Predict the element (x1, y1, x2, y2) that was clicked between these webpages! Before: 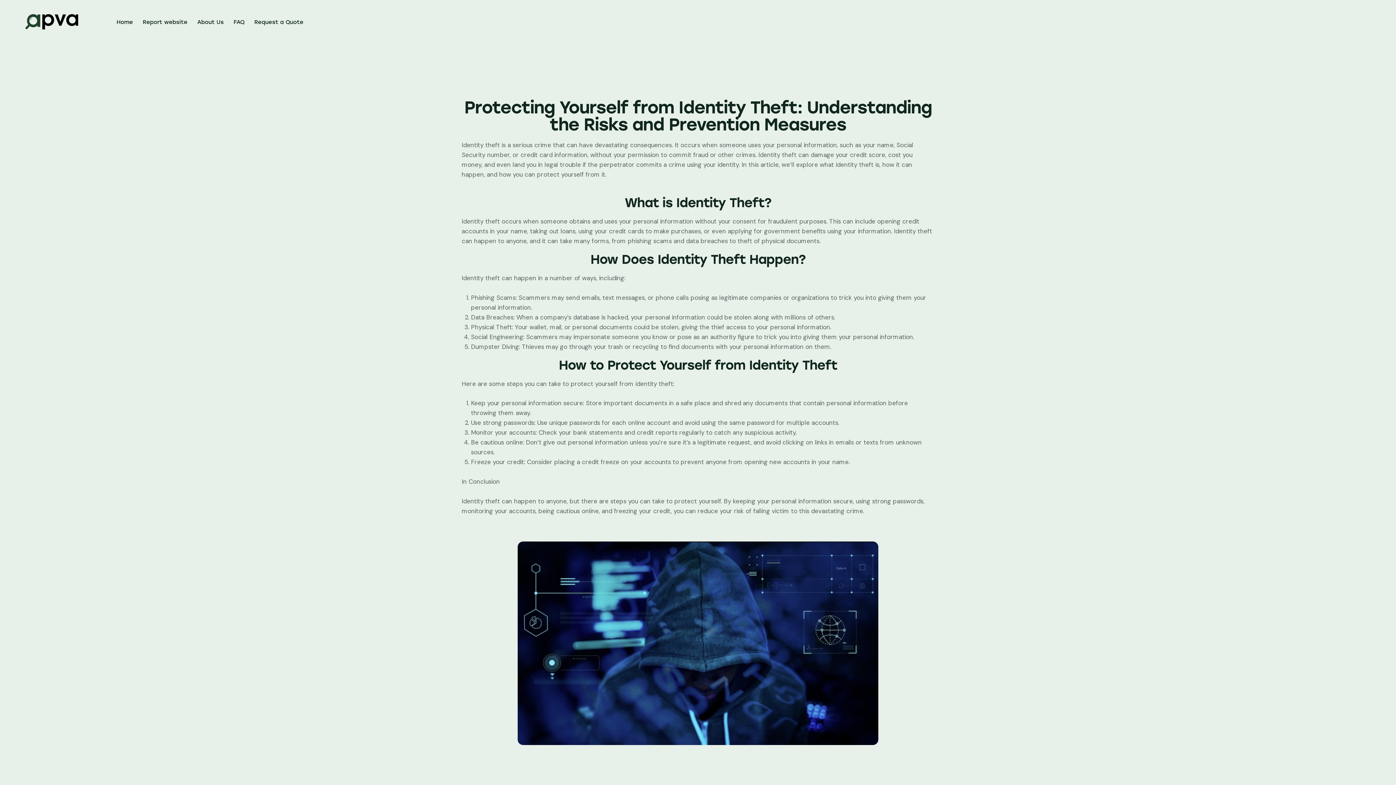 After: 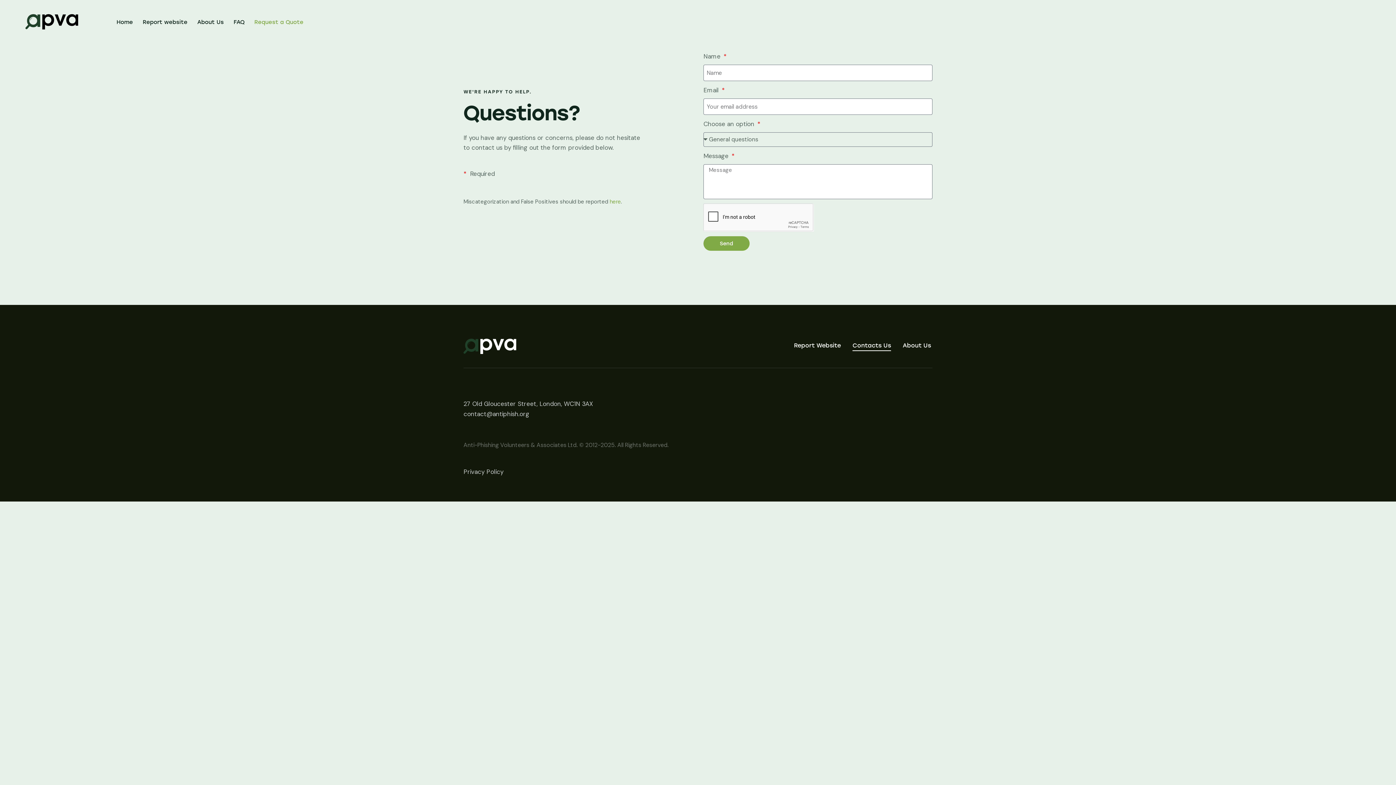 Action: bbox: (249, 13, 308, 31) label: Request a Quote